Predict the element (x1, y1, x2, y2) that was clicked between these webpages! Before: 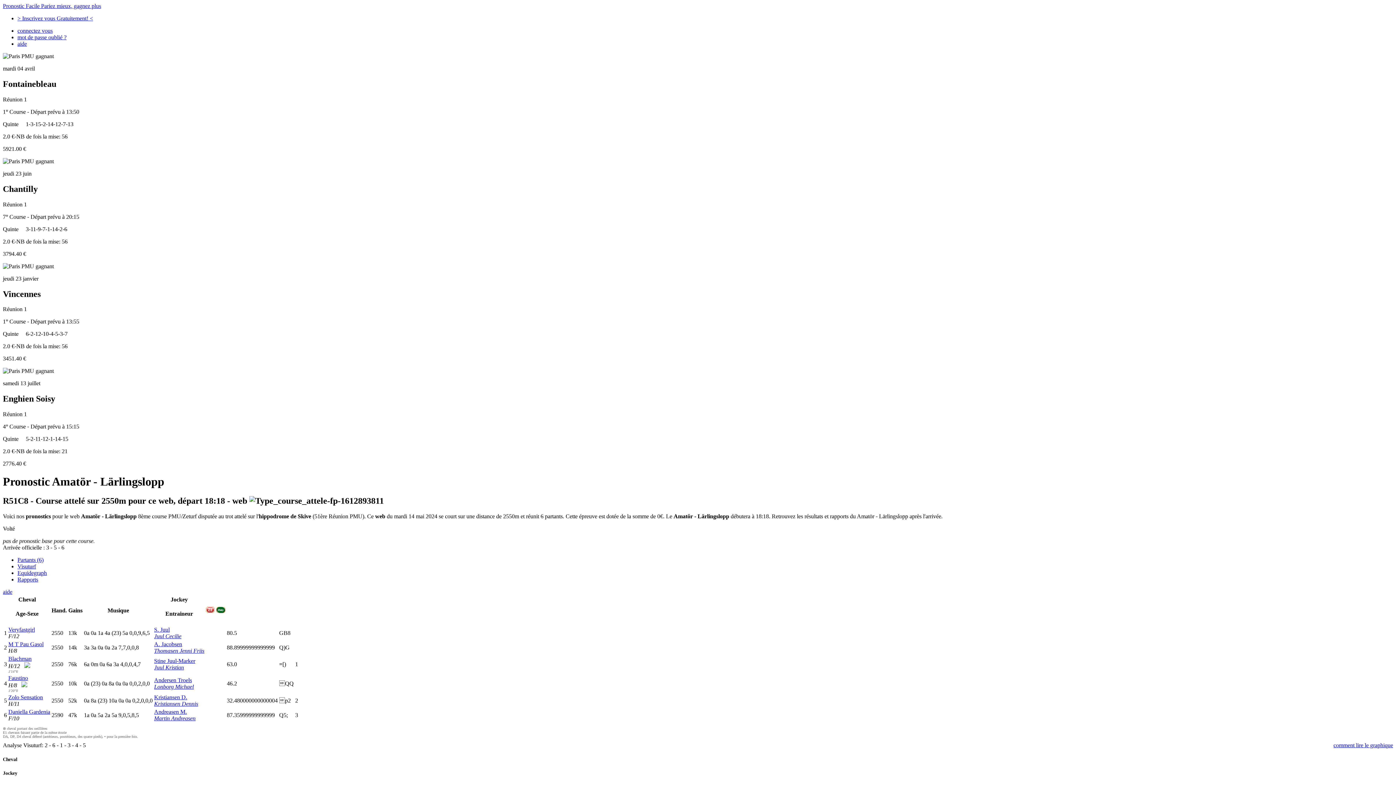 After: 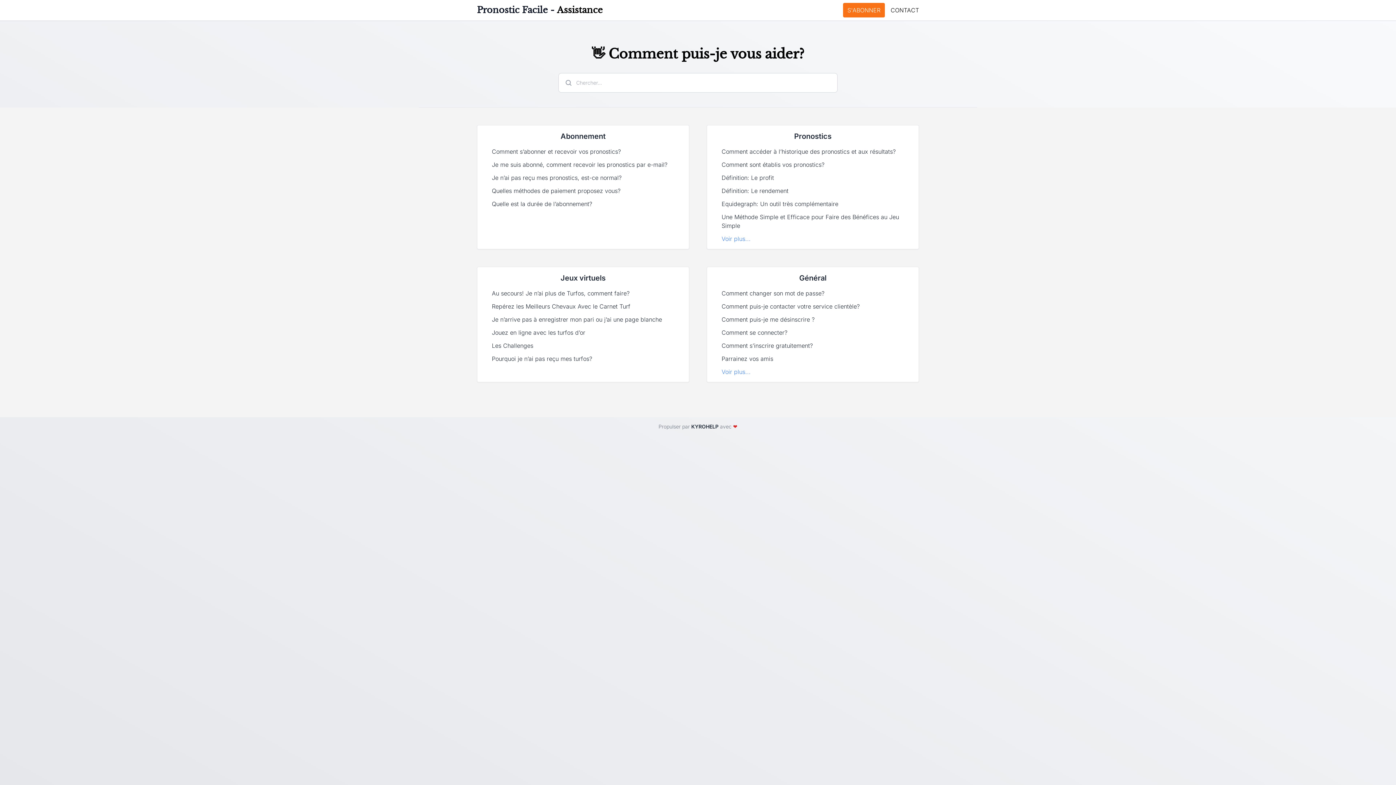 Action: label: aide bbox: (17, 40, 26, 46)